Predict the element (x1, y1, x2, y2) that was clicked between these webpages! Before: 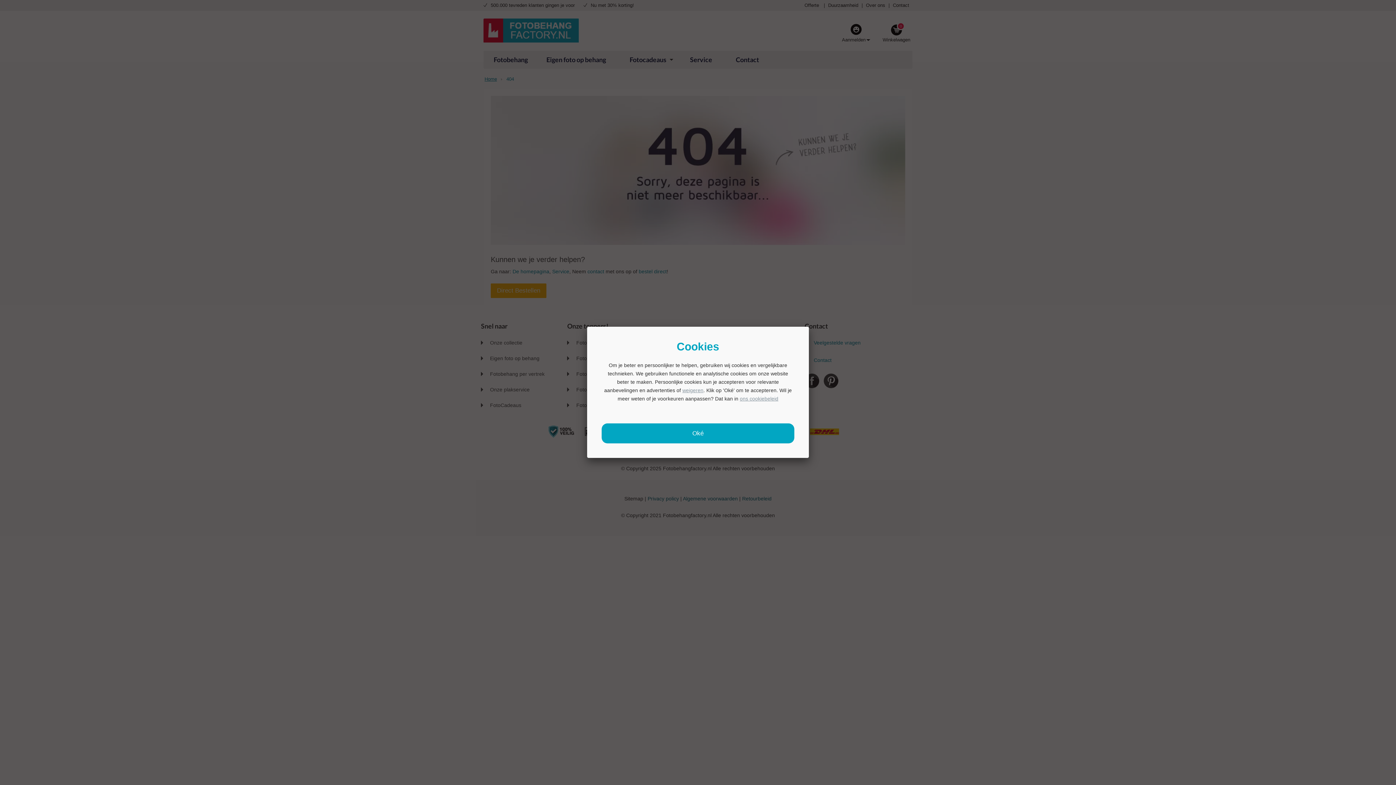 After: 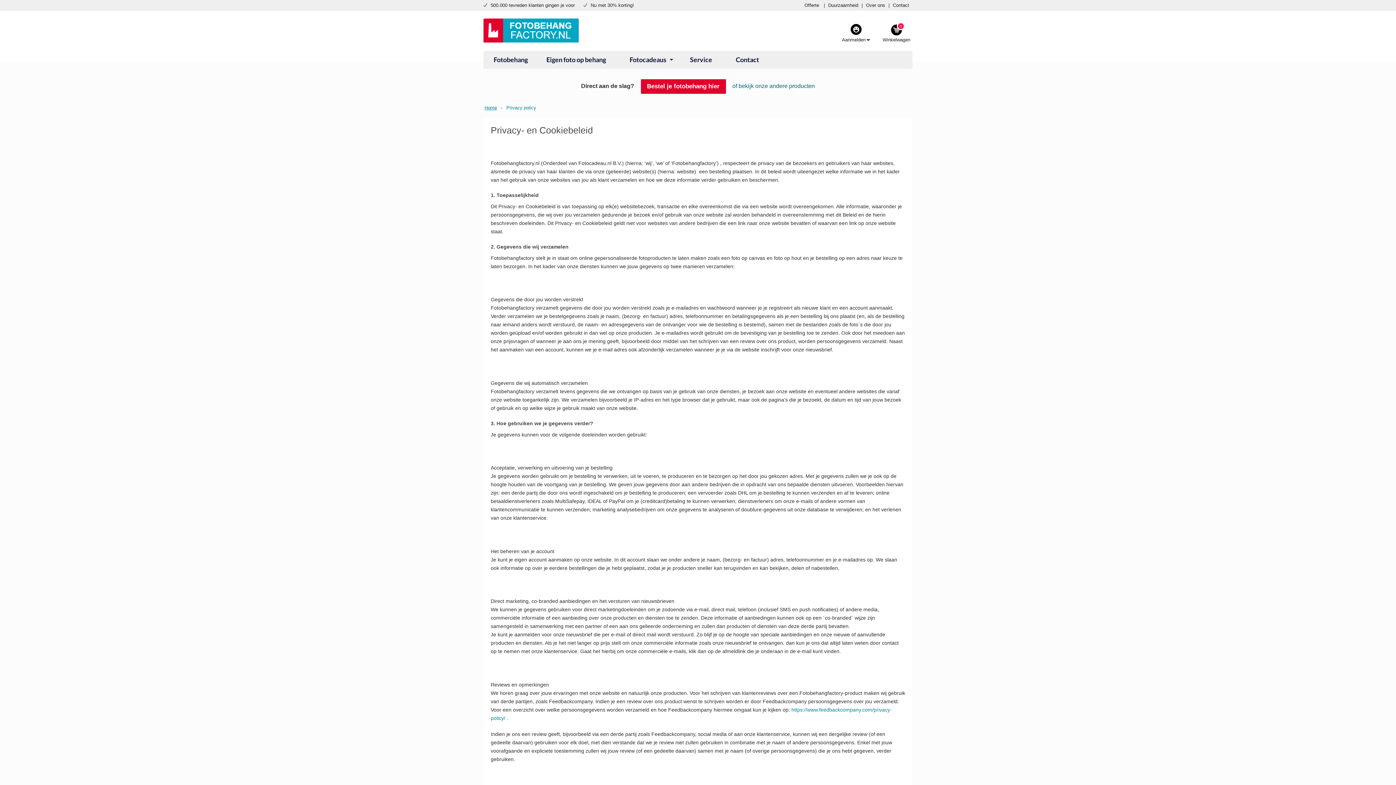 Action: bbox: (740, 396, 778, 401) label: ons cookiebeleid